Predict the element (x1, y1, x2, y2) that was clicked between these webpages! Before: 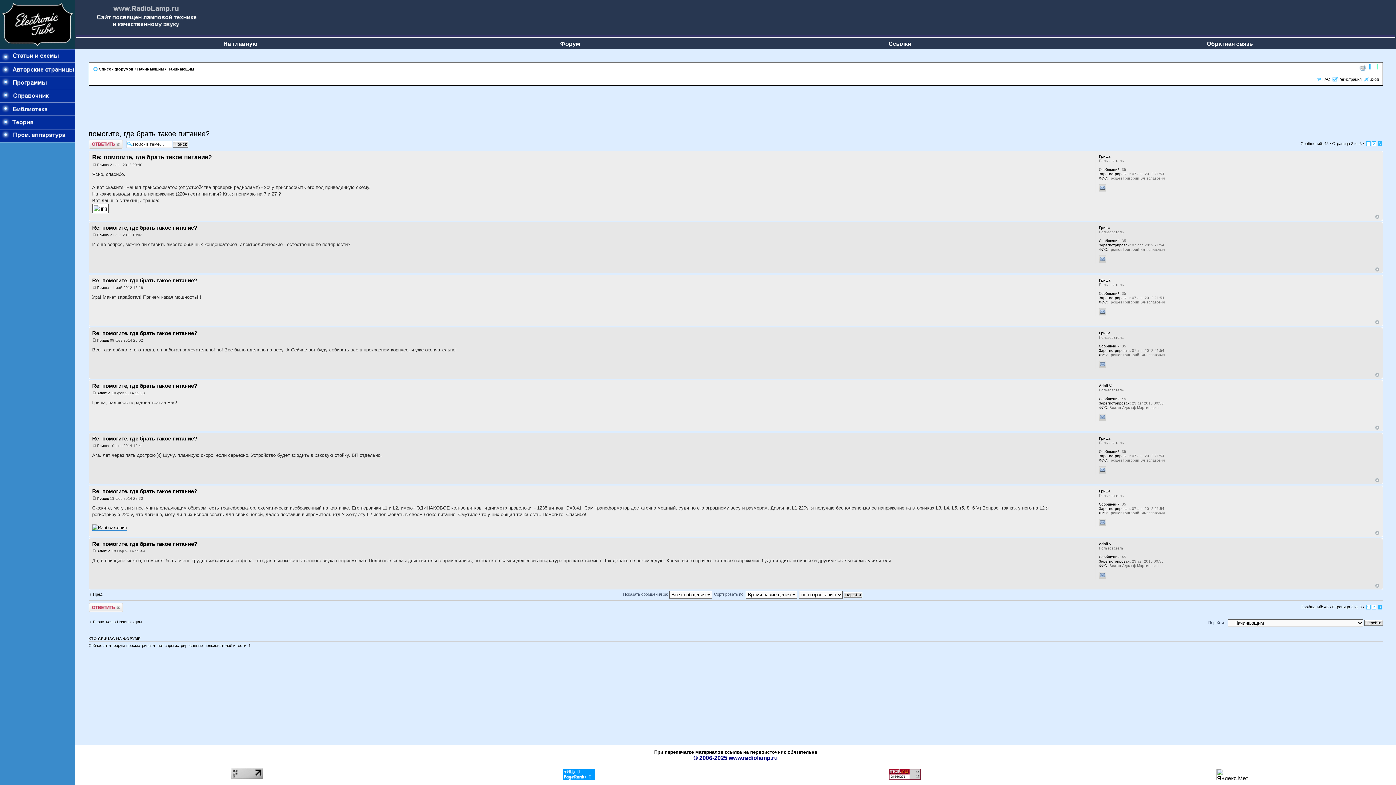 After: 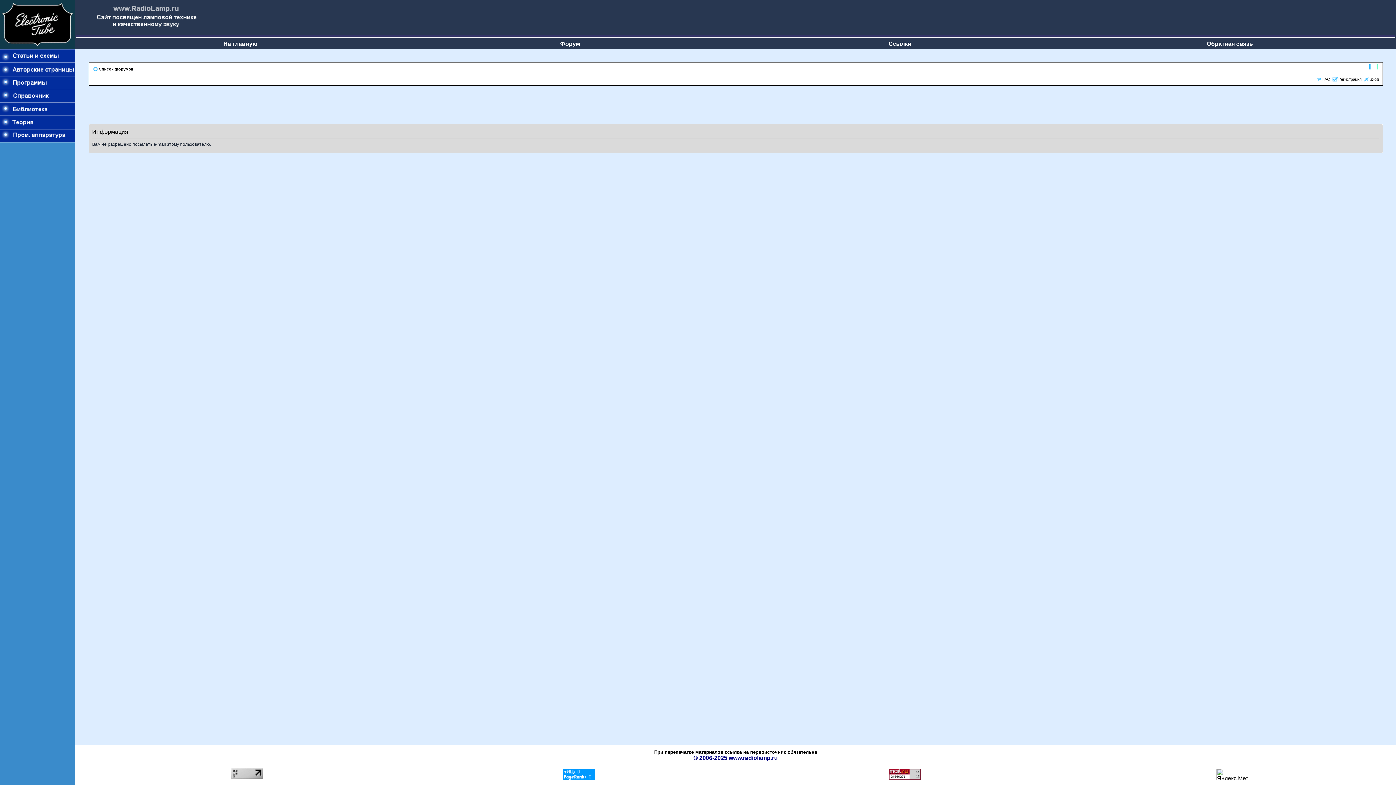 Action: bbox: (1099, 361, 1106, 368)